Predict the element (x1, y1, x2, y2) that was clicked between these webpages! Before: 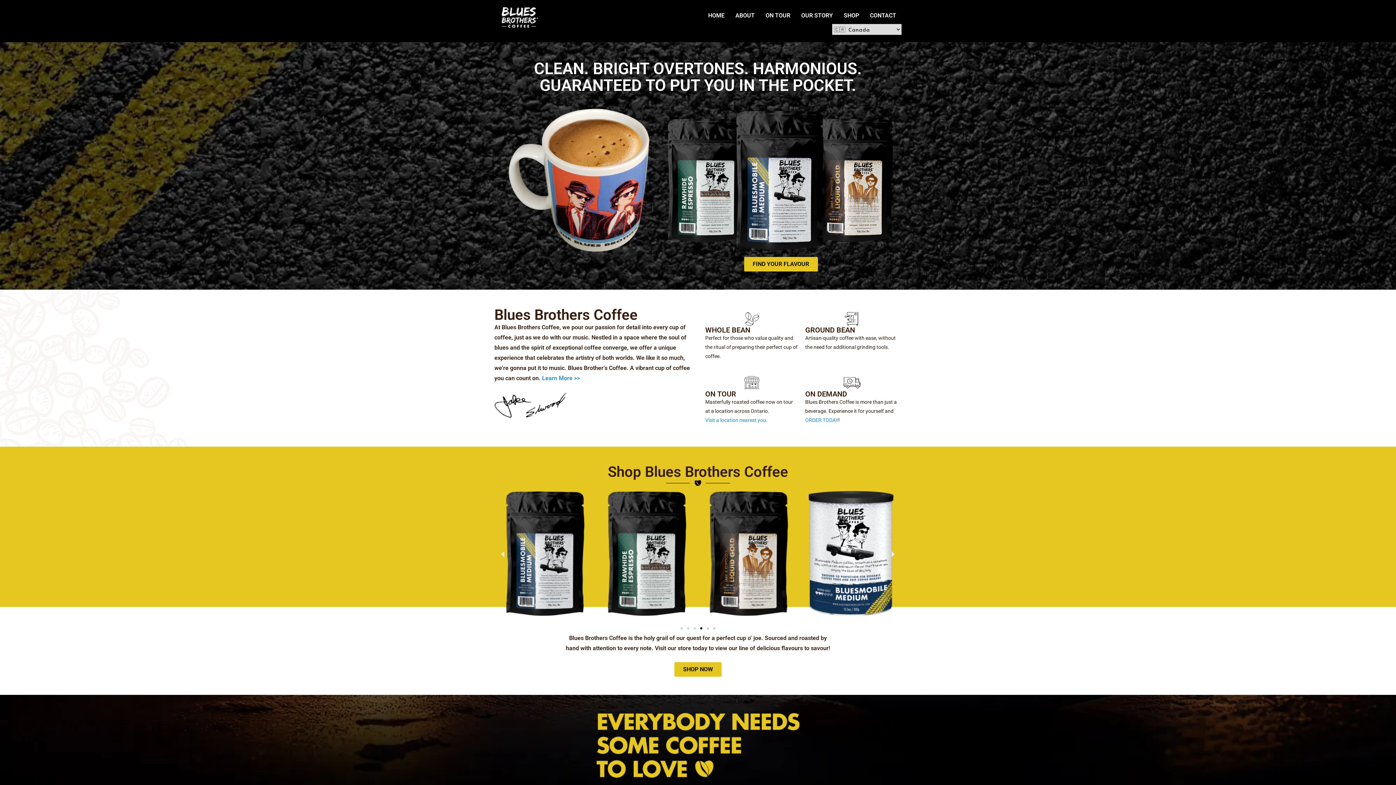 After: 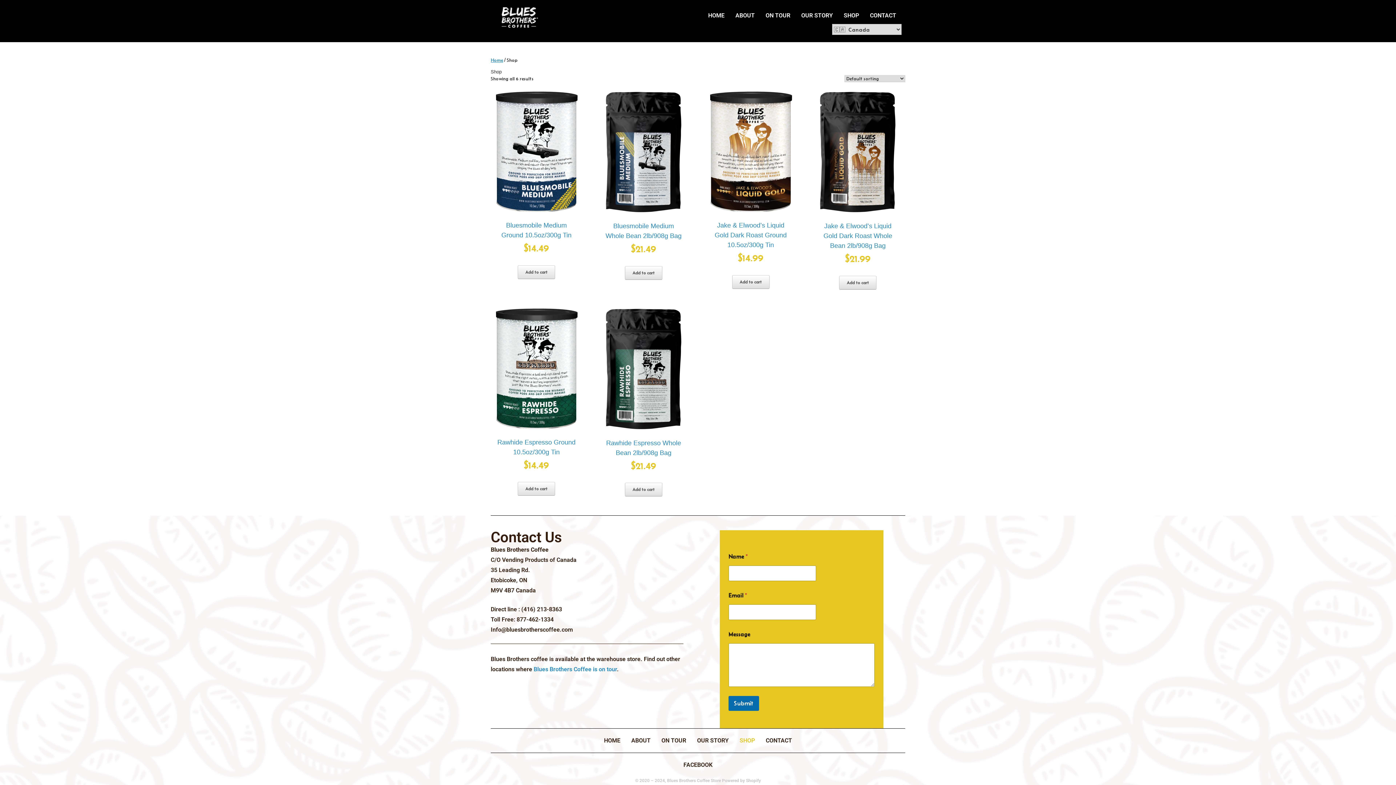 Action: bbox: (744, 256, 818, 271) label: FIND YOUR FLAVOUR